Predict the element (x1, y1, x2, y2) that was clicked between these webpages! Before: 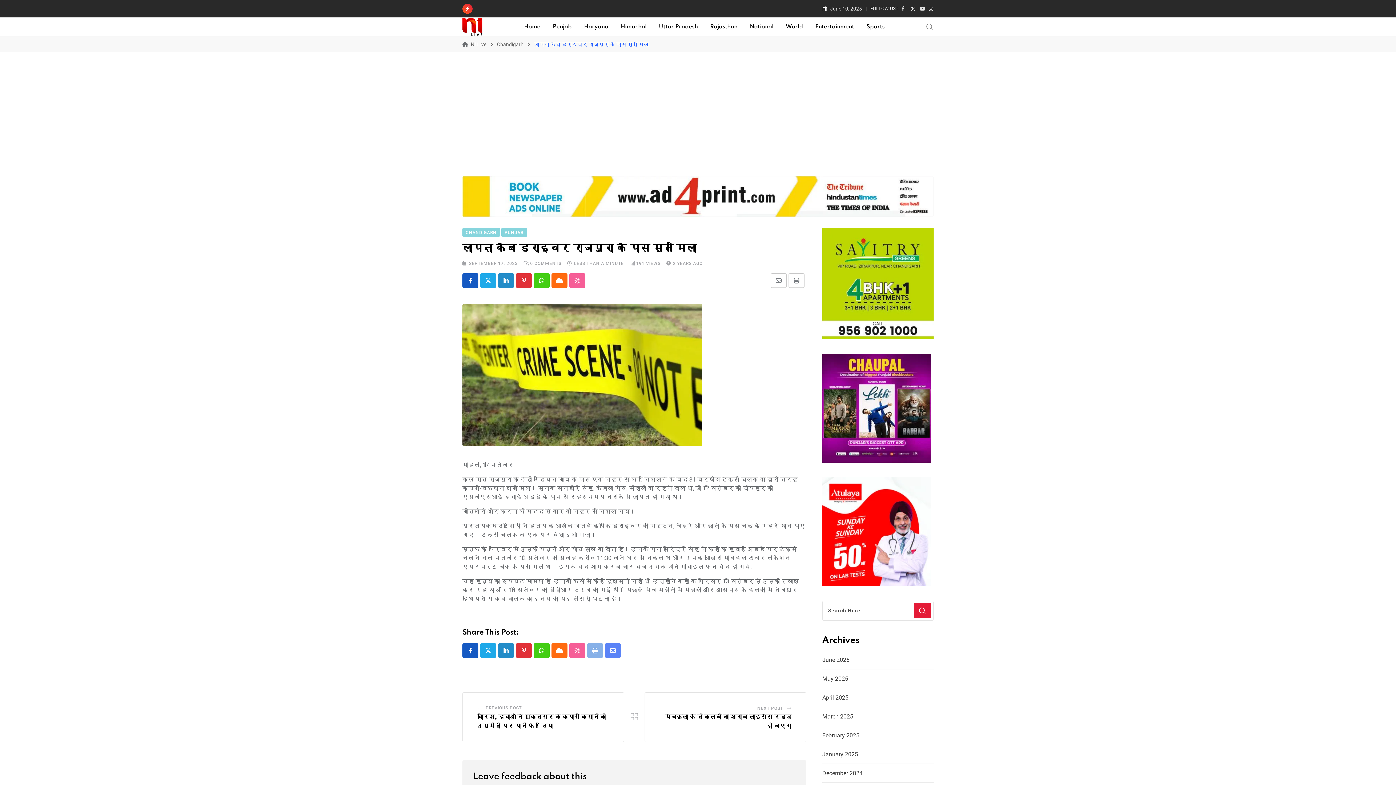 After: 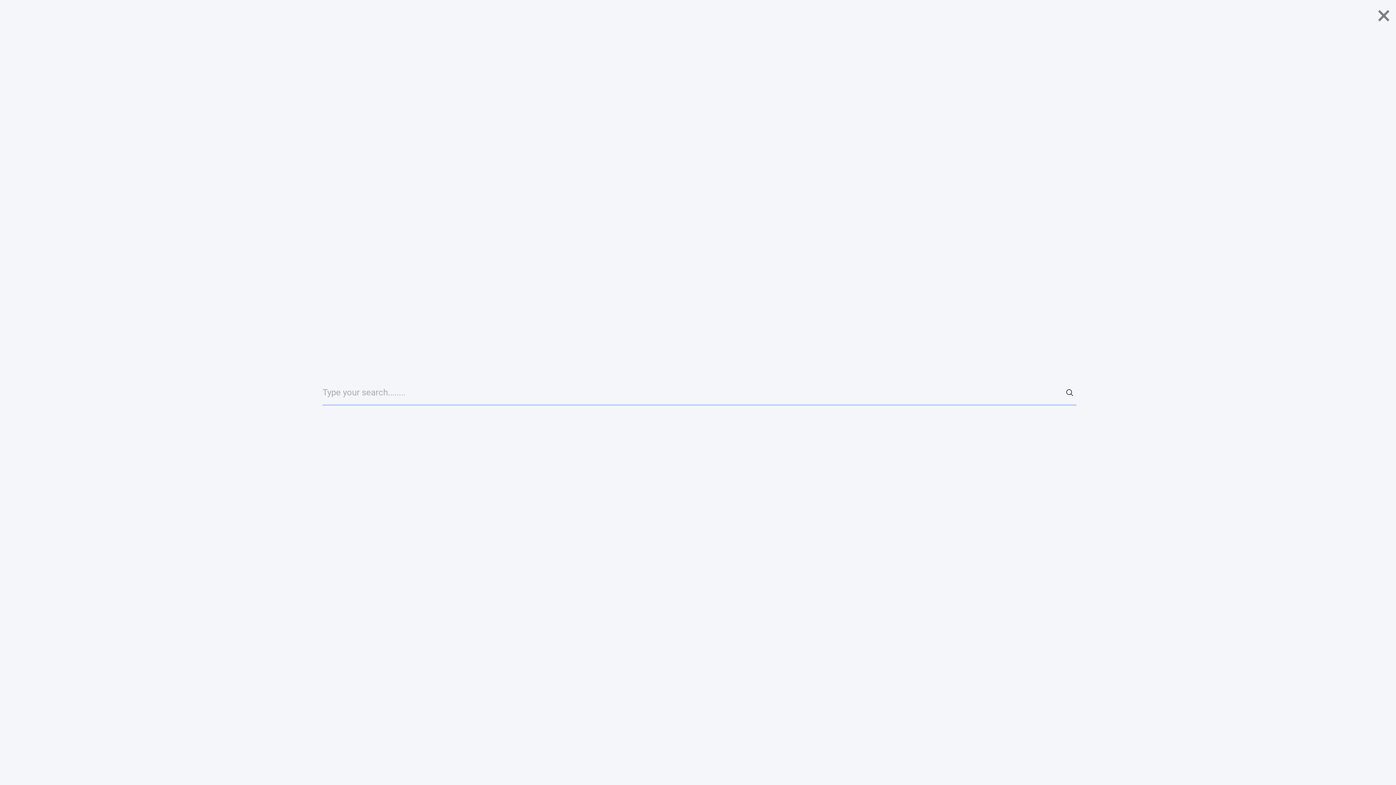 Action: bbox: (926, 22, 933, 30)